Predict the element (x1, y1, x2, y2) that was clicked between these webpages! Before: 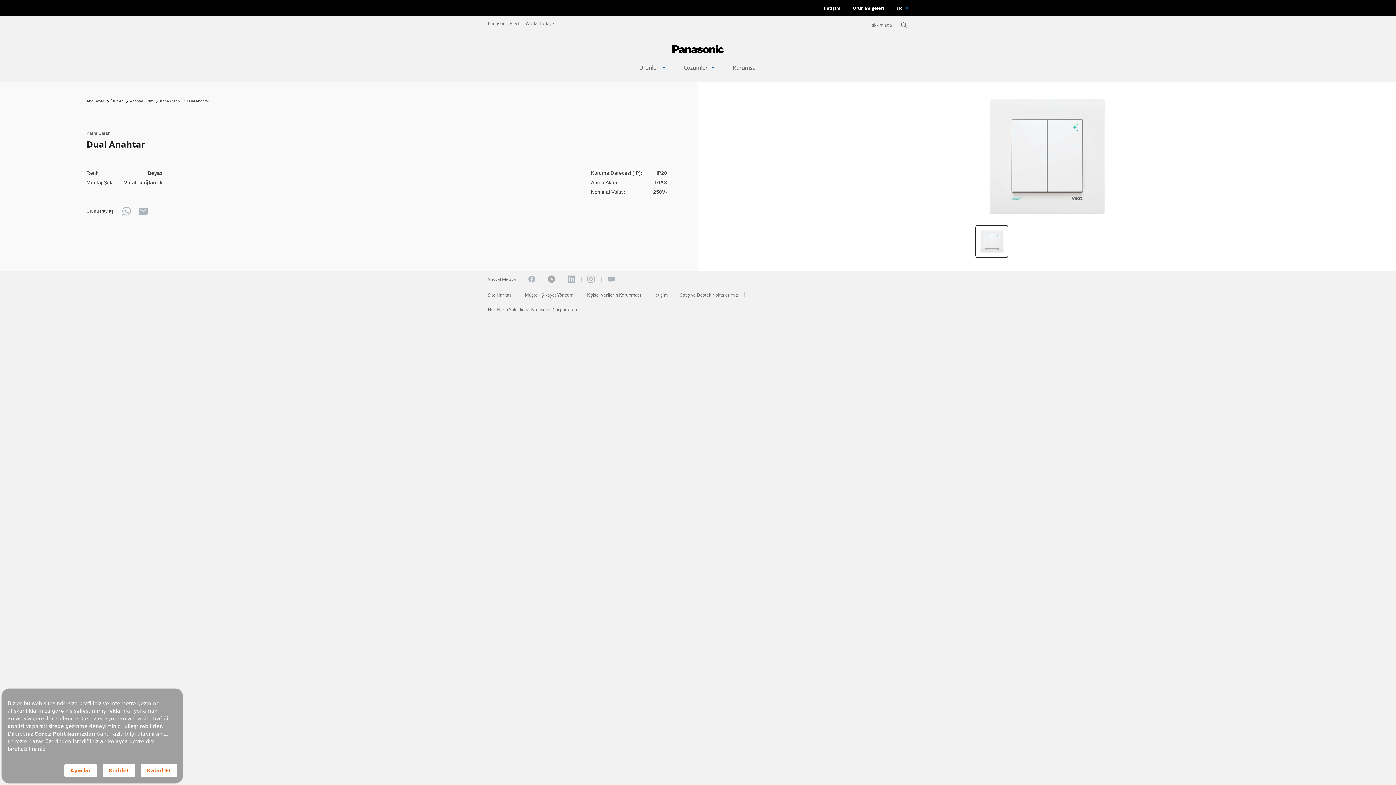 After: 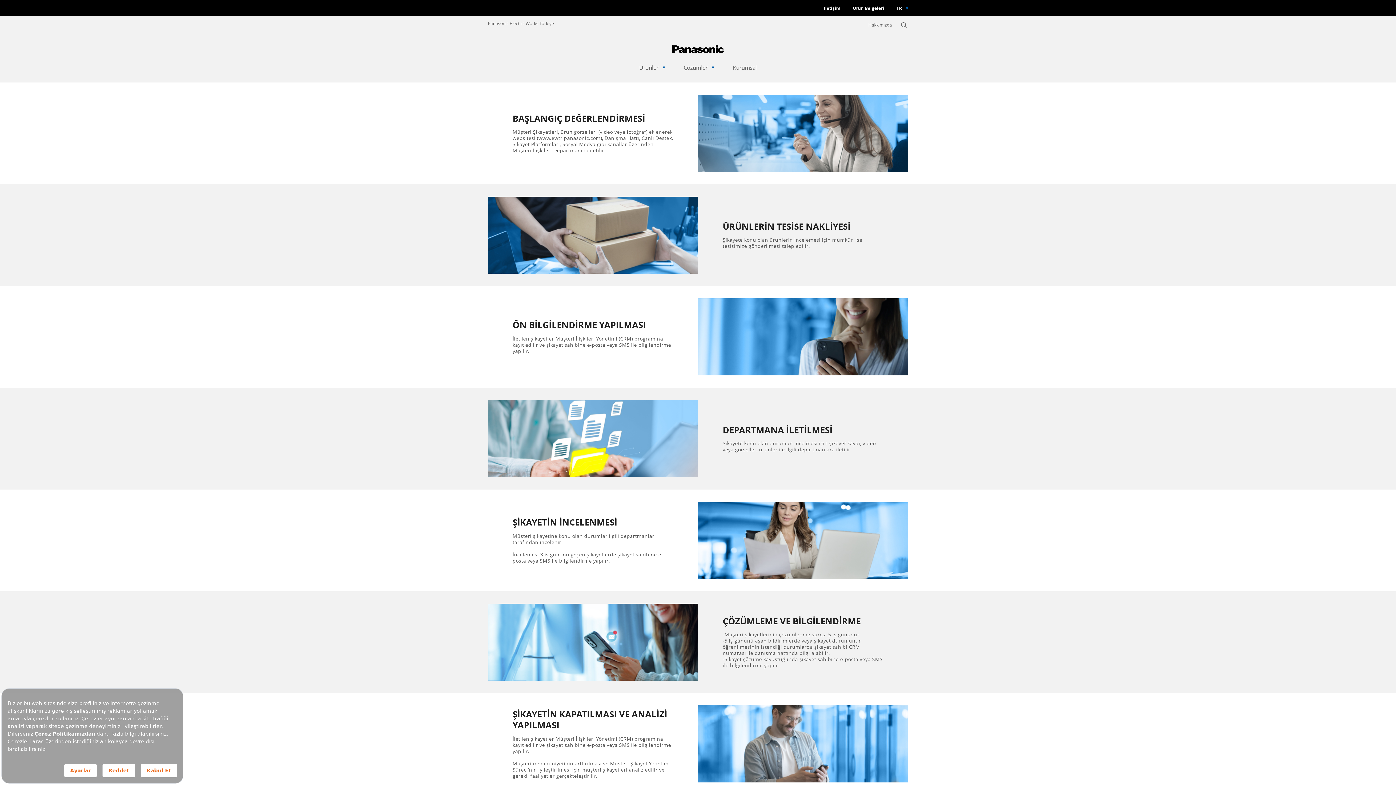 Action: bbox: (525, 292, 574, 297) label: Müşteri Şikayet Yönetimi